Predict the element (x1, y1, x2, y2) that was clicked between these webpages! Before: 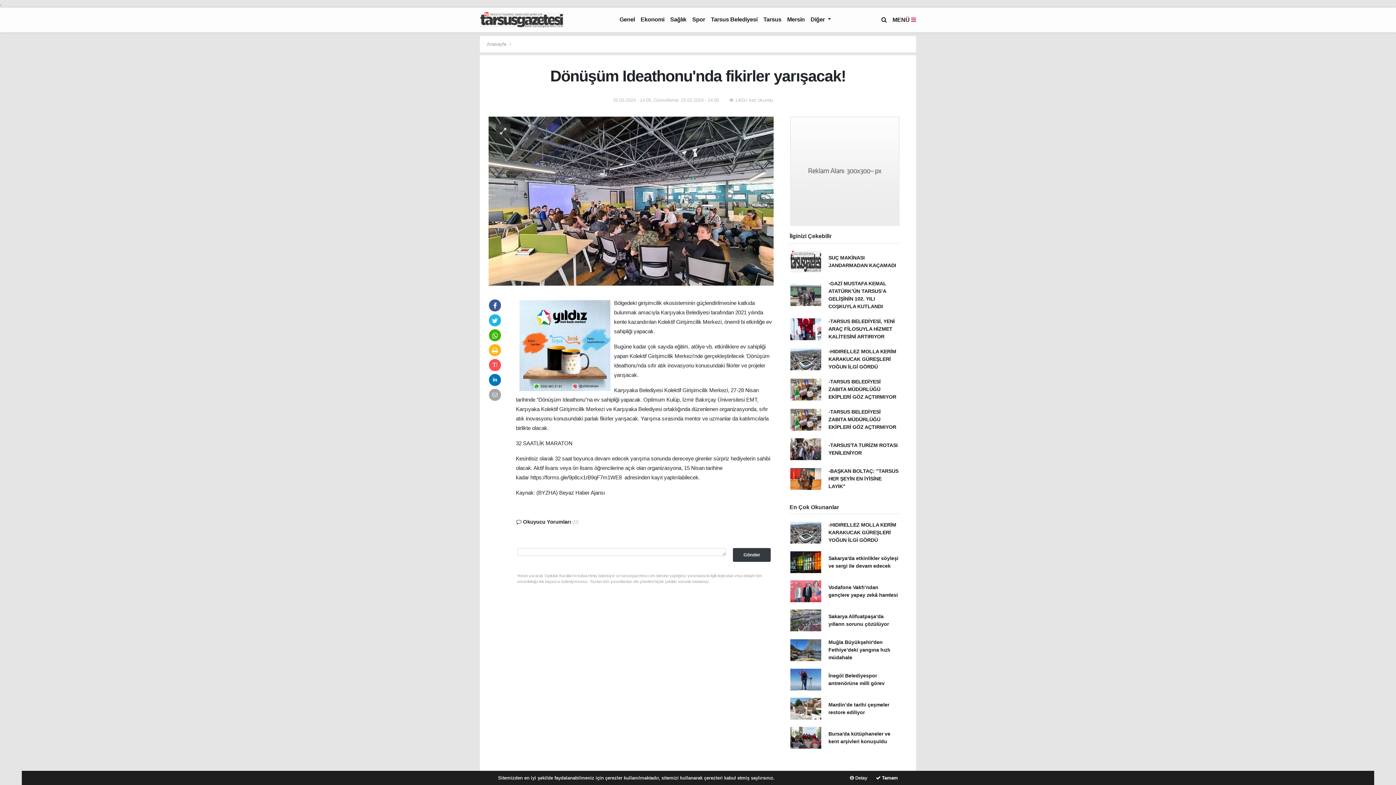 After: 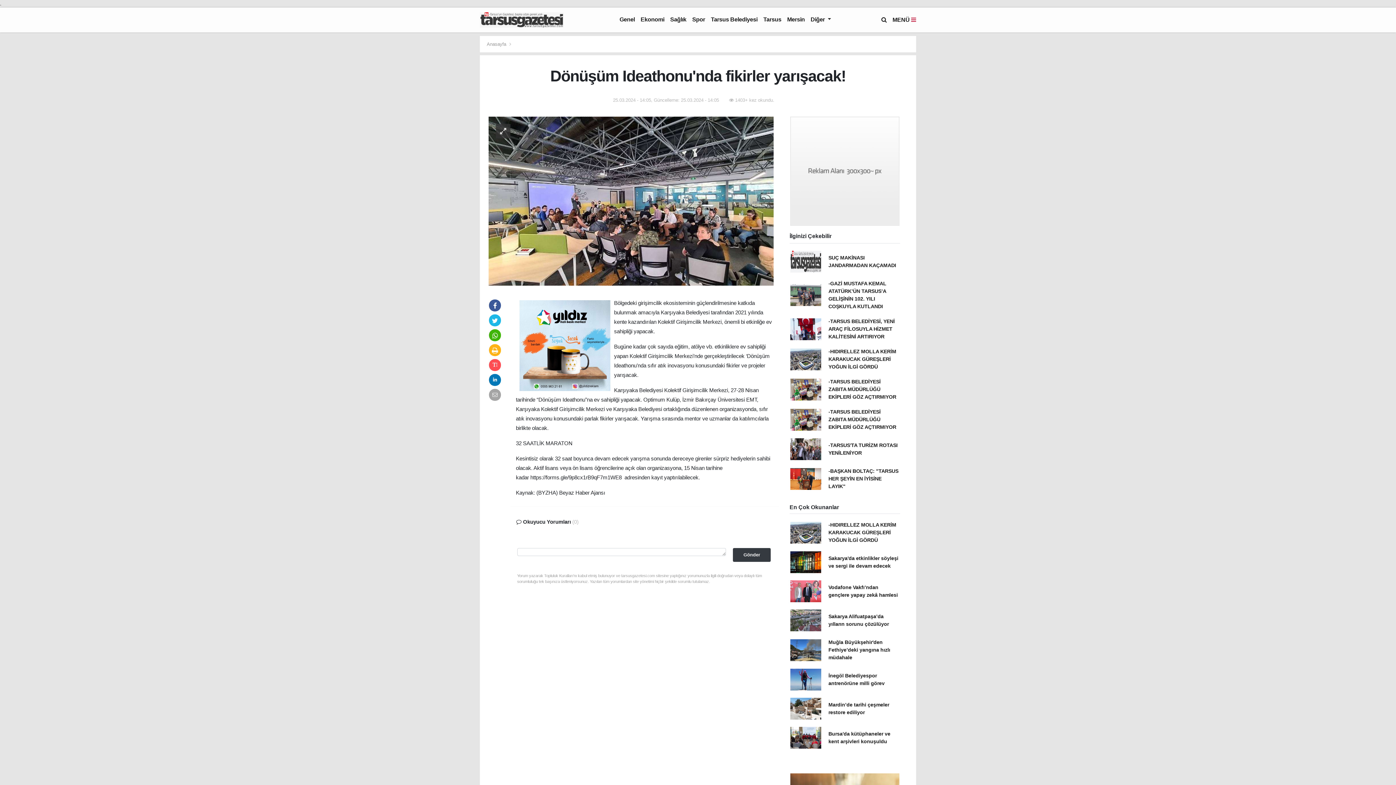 Action: label:  Tamam bbox: (876, 775, 898, 781)